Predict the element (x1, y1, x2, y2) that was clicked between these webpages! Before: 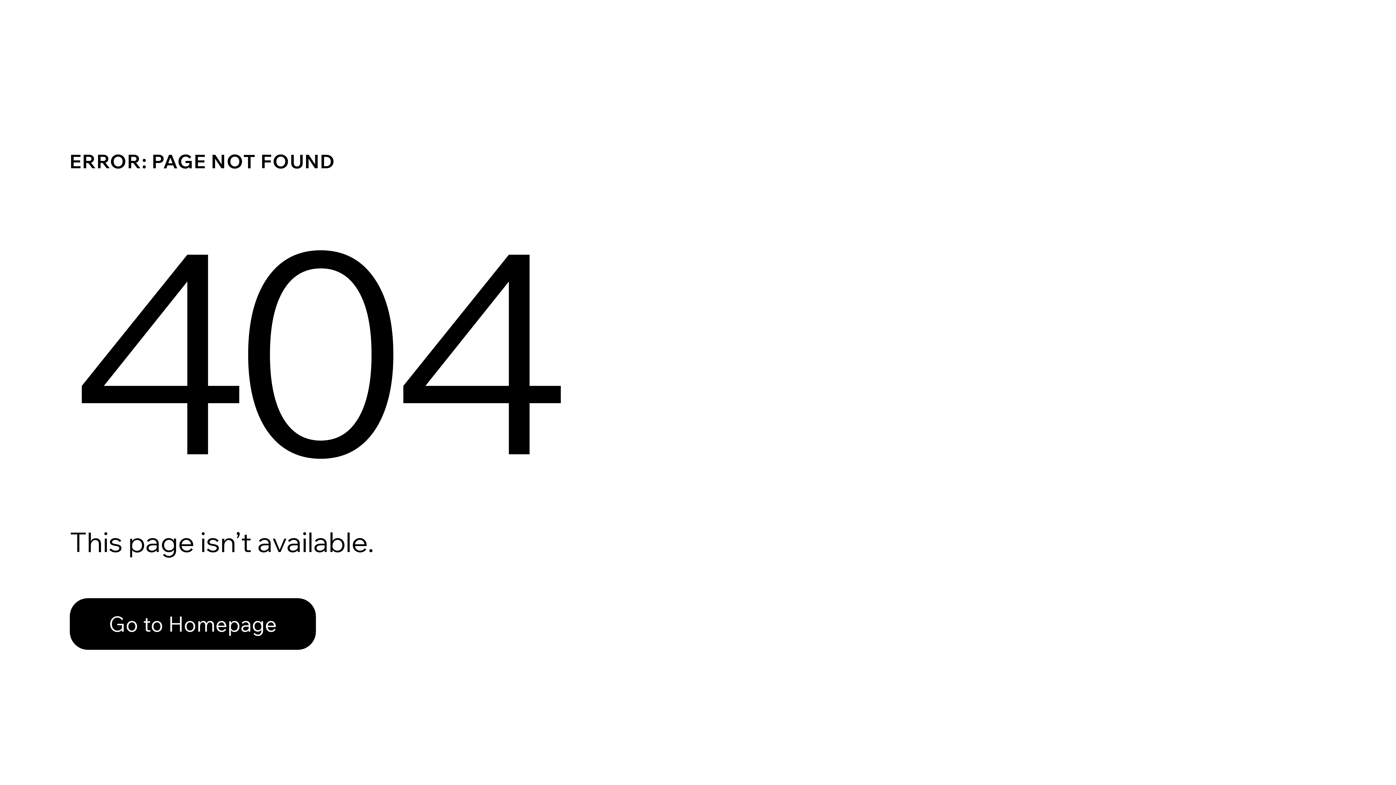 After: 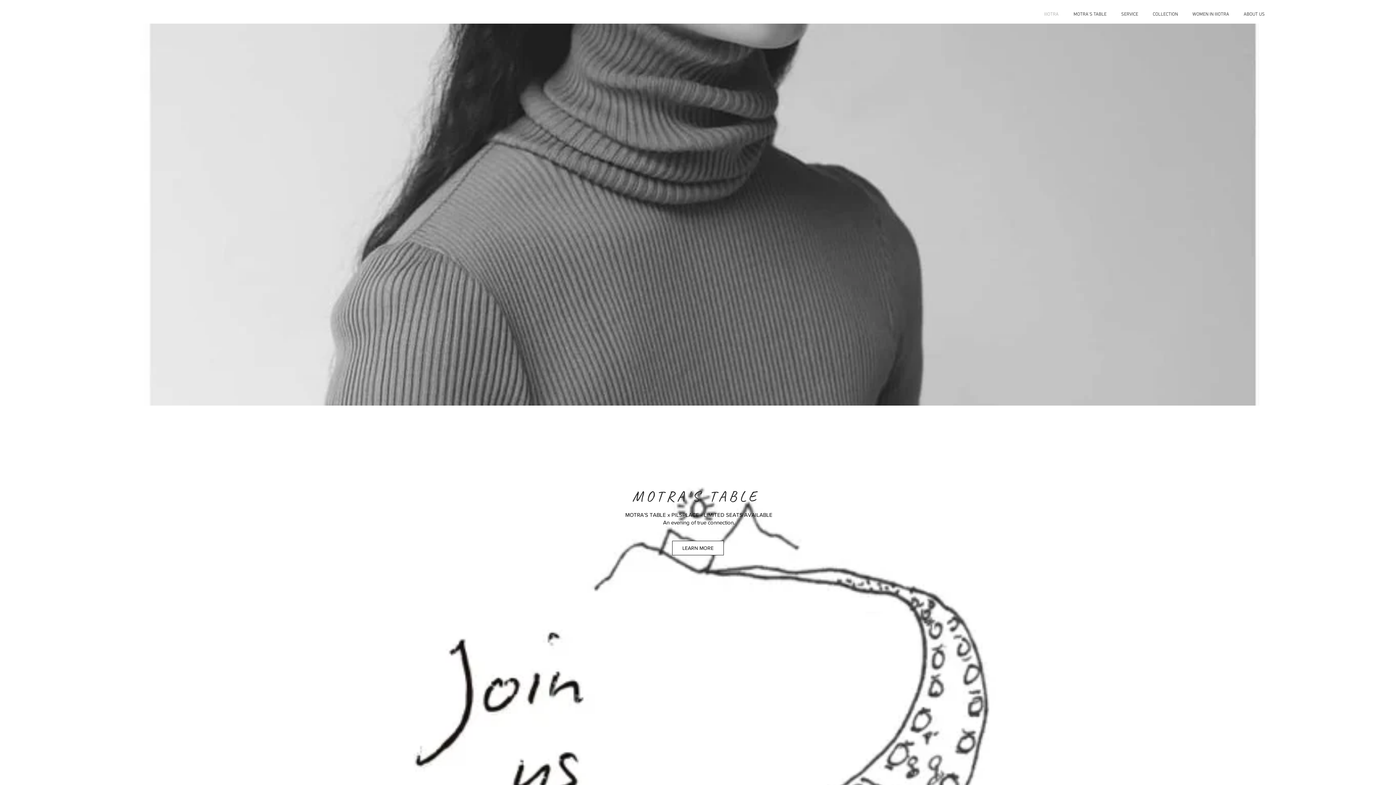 Action: label: Go to Homepage bbox: (69, 598, 316, 650)